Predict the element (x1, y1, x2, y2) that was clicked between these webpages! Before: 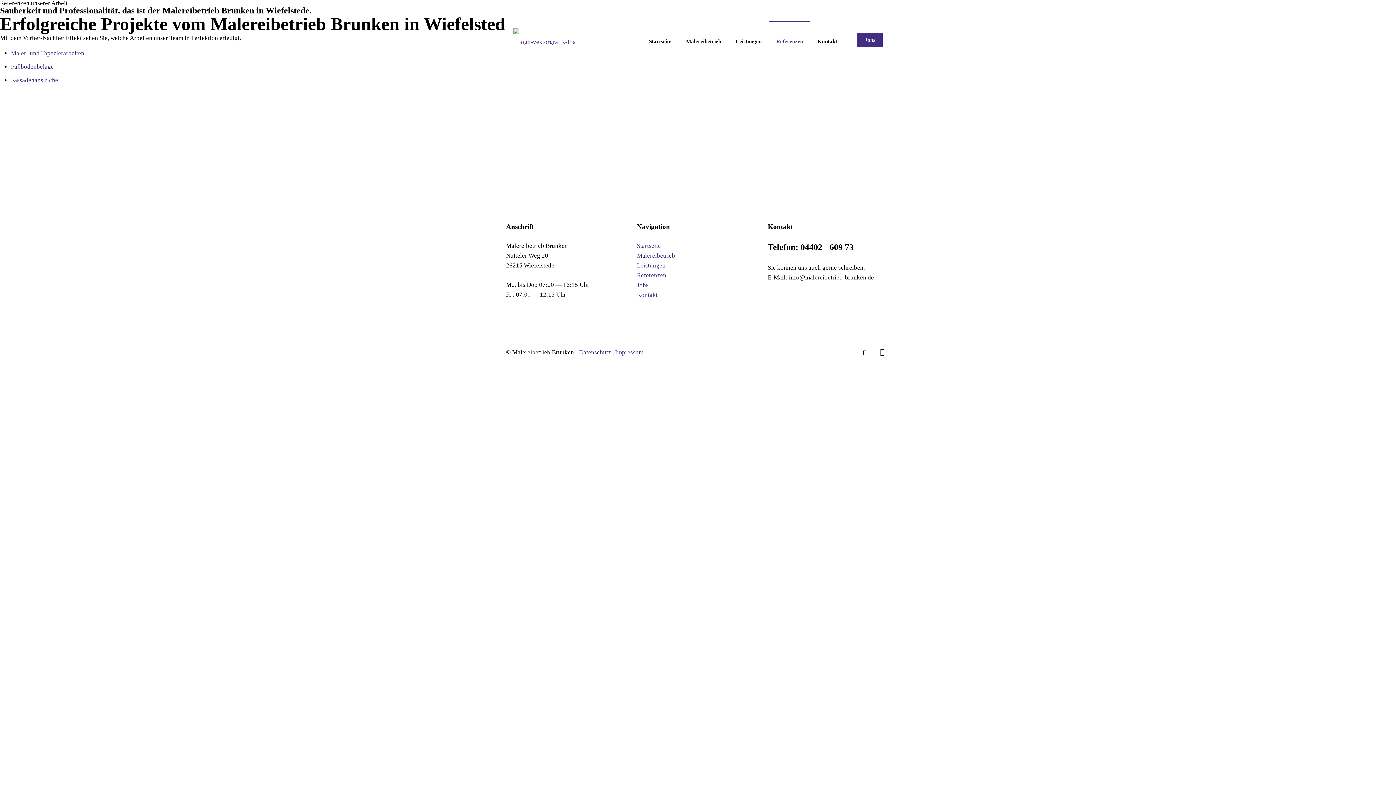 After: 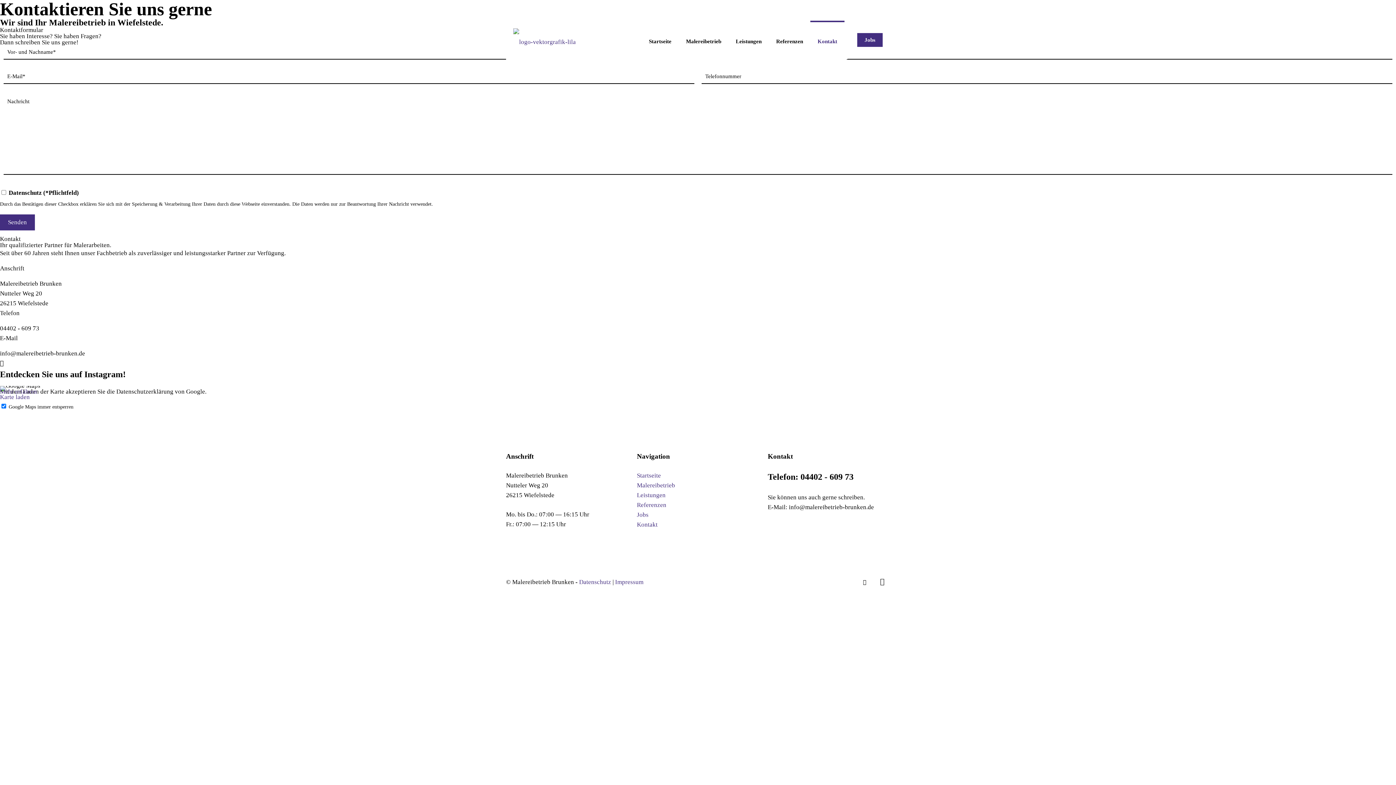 Action: bbox: (810, 22, 844, 60) label: Kontakt